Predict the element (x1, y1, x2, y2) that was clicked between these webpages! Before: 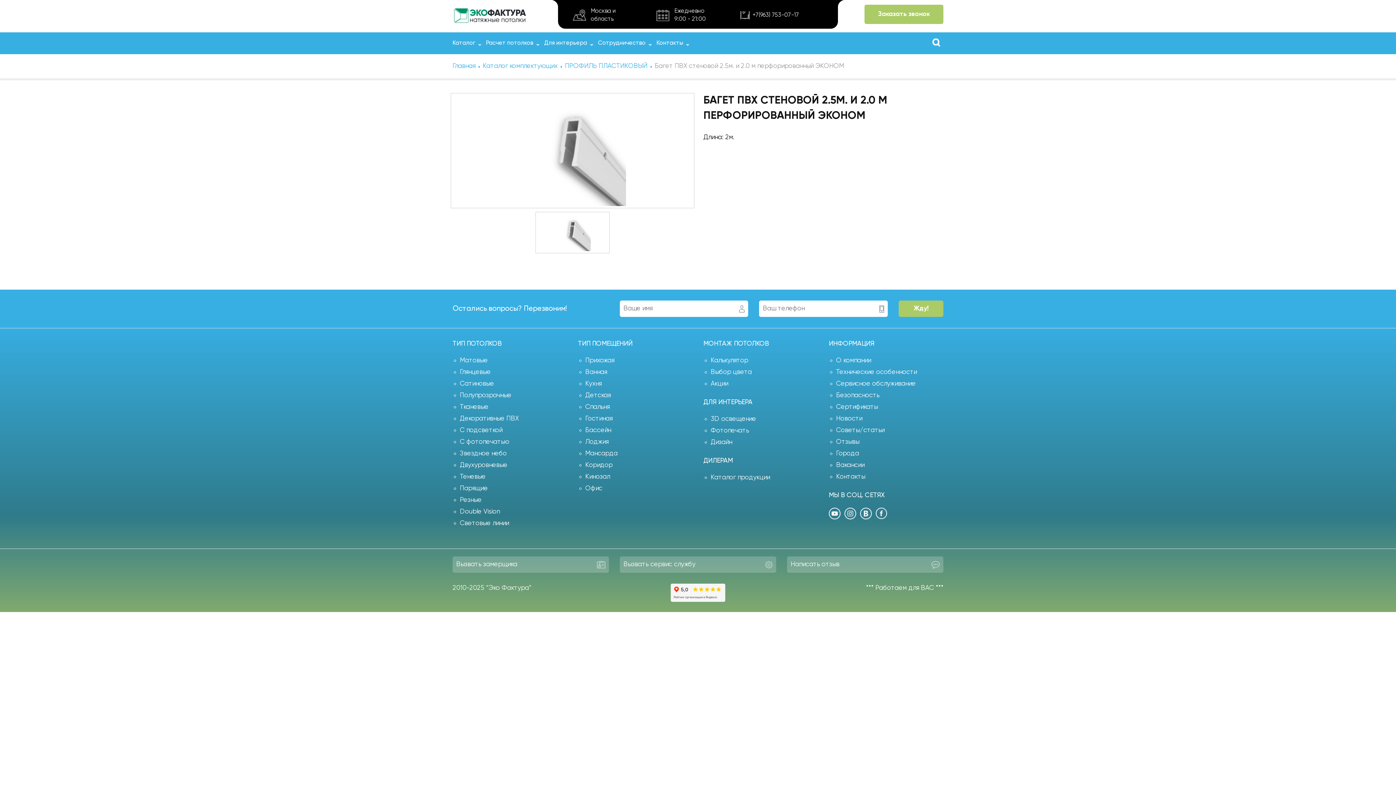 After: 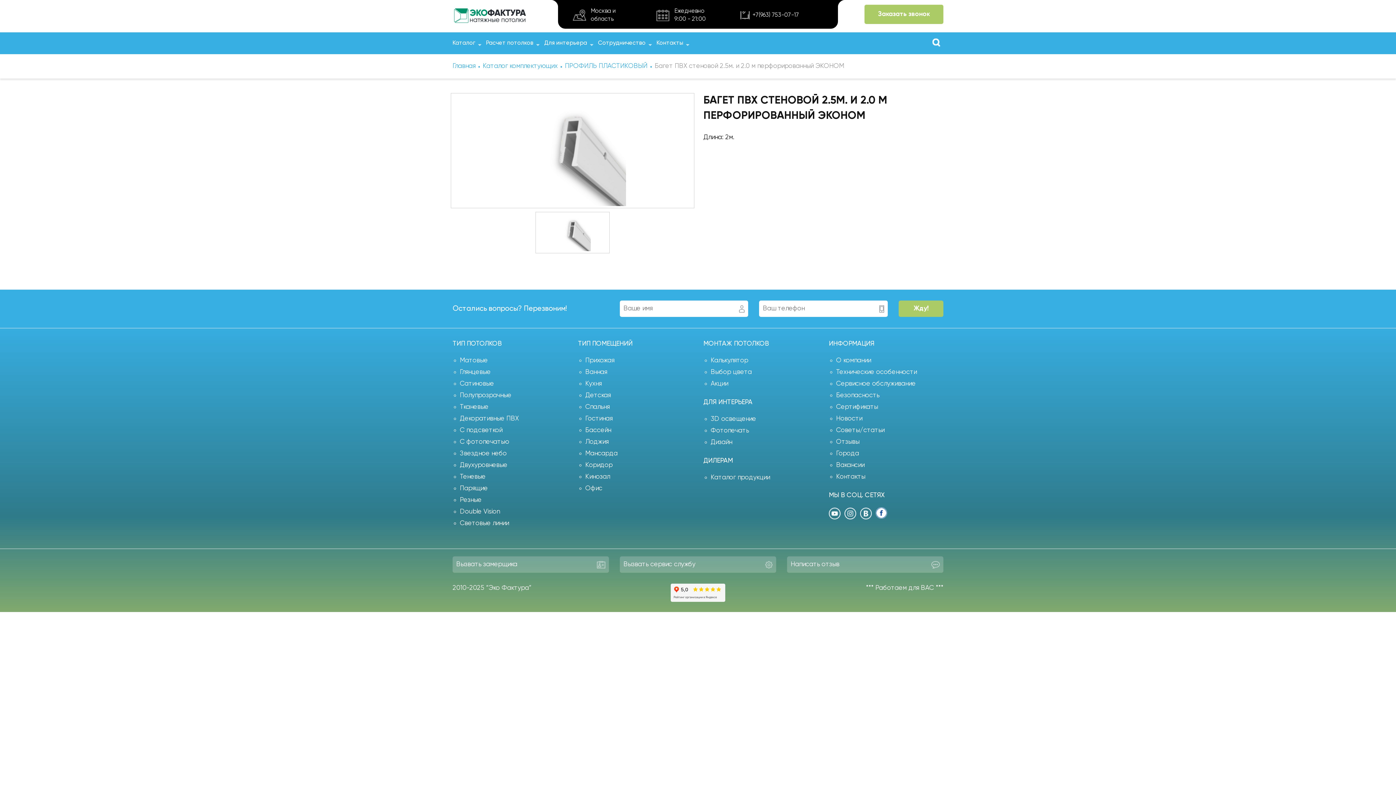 Action: bbox: (876, 507, 888, 519)